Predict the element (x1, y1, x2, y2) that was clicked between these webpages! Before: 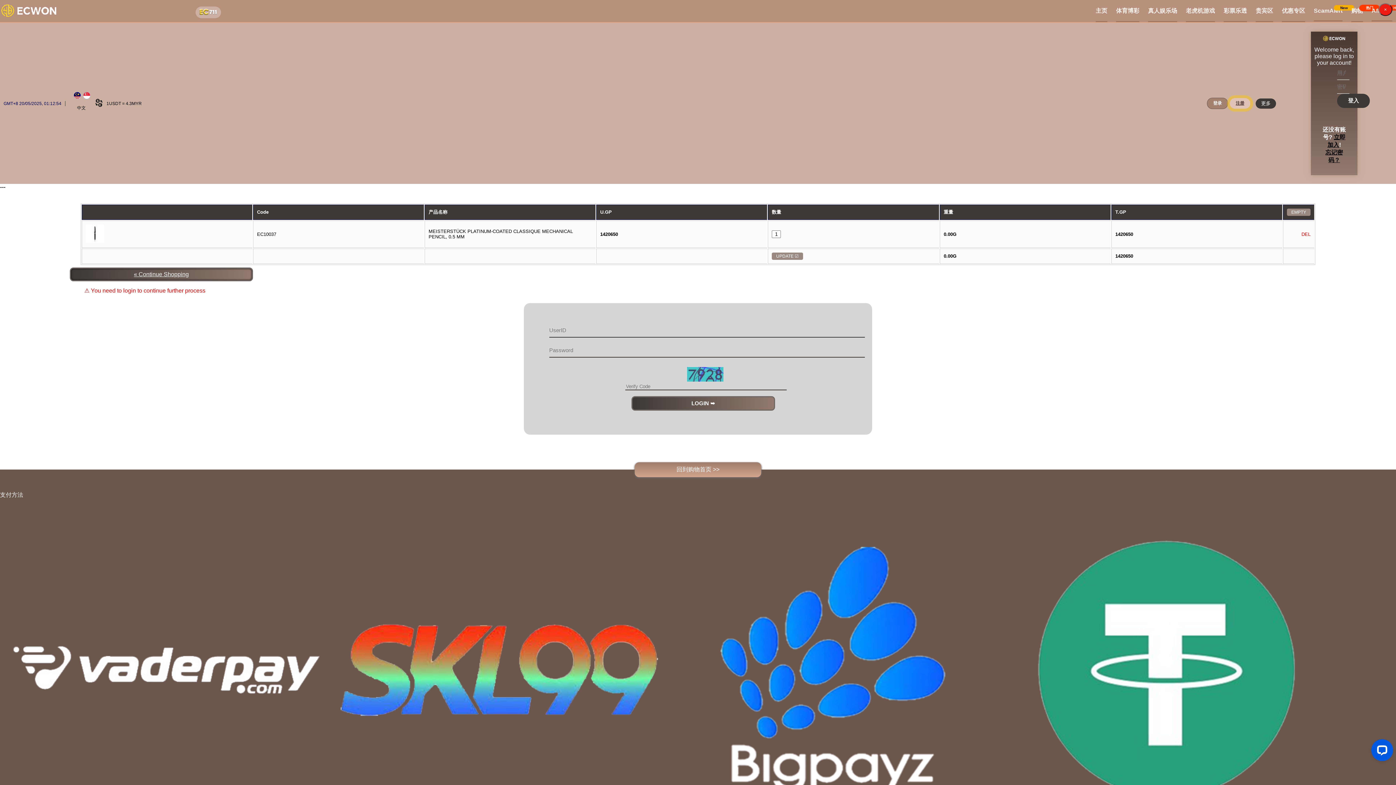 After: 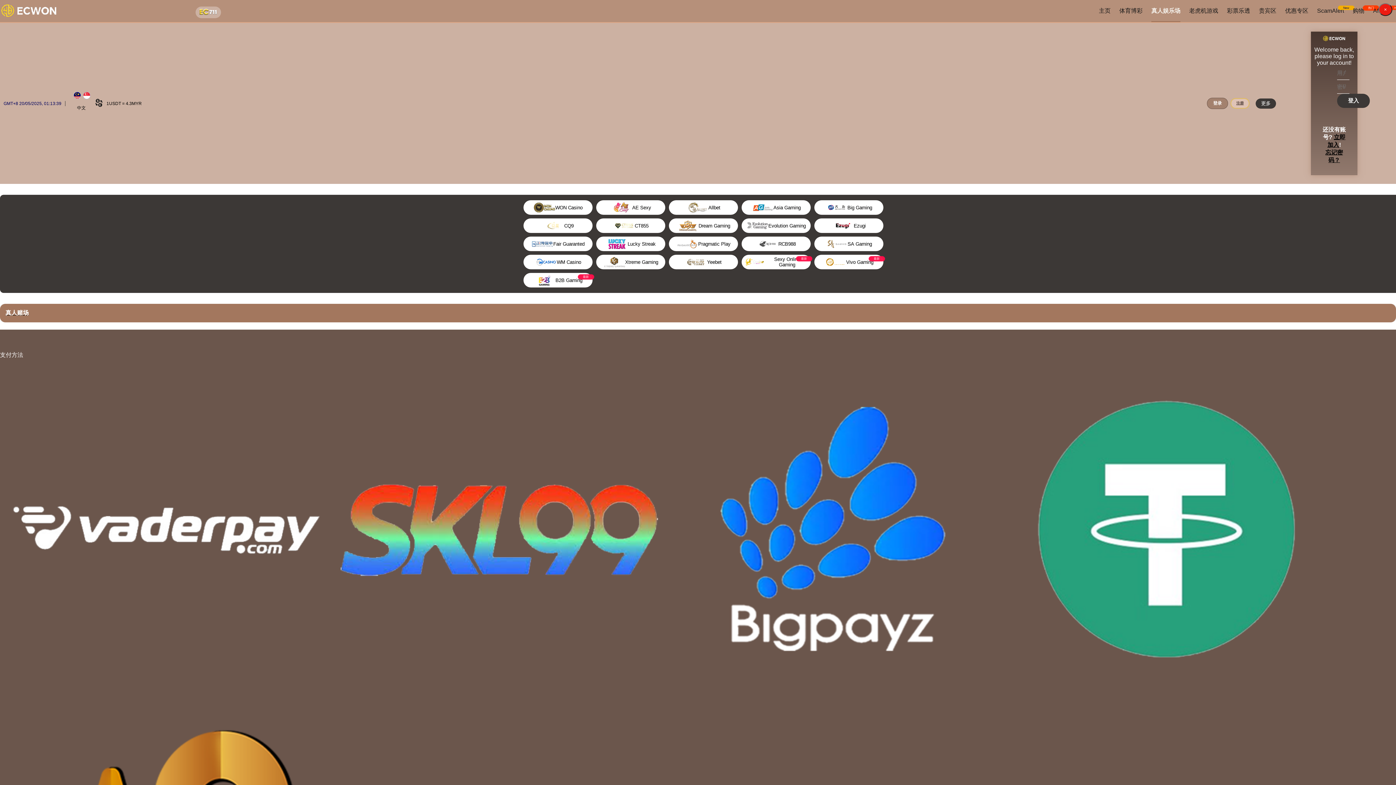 Action: bbox: (1148, 0, 1177, 22) label: 真人娱乐场